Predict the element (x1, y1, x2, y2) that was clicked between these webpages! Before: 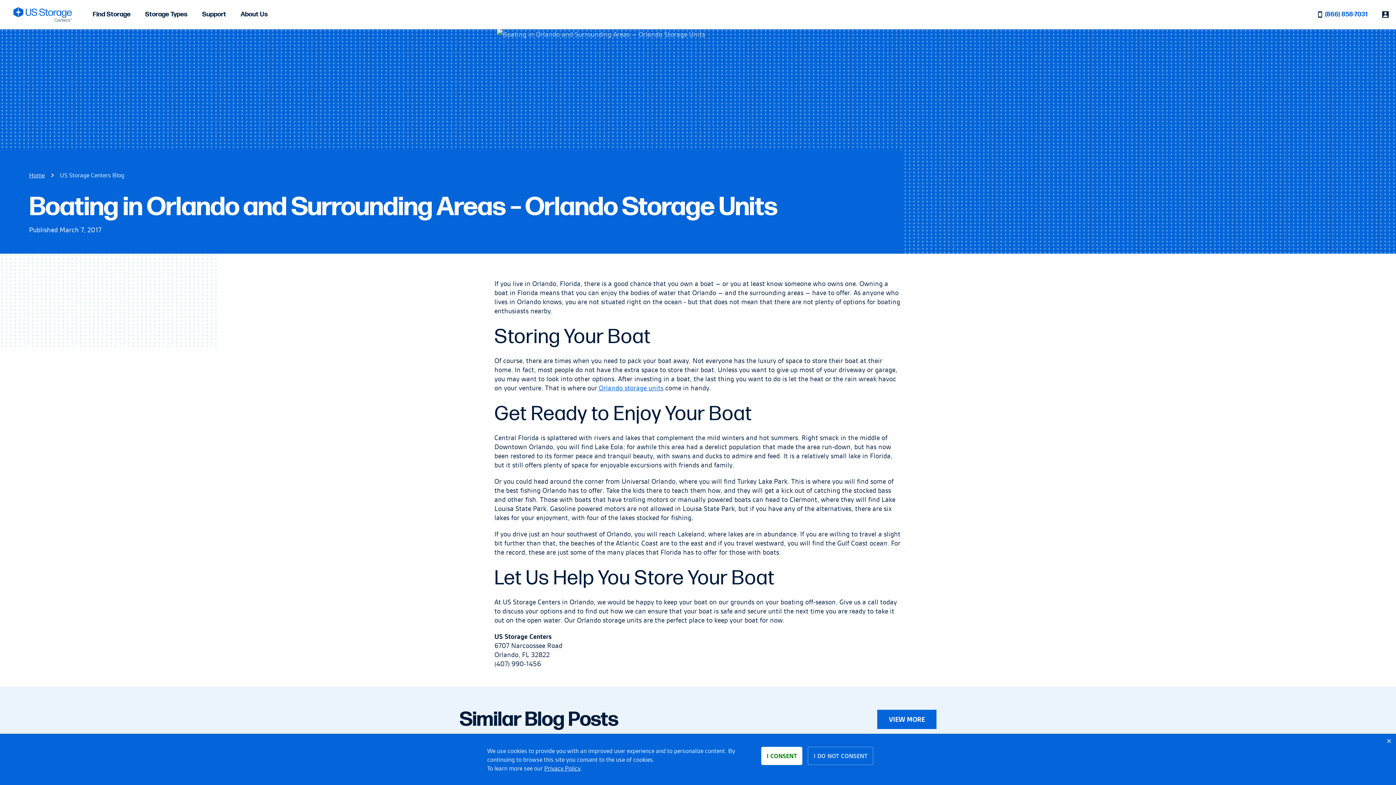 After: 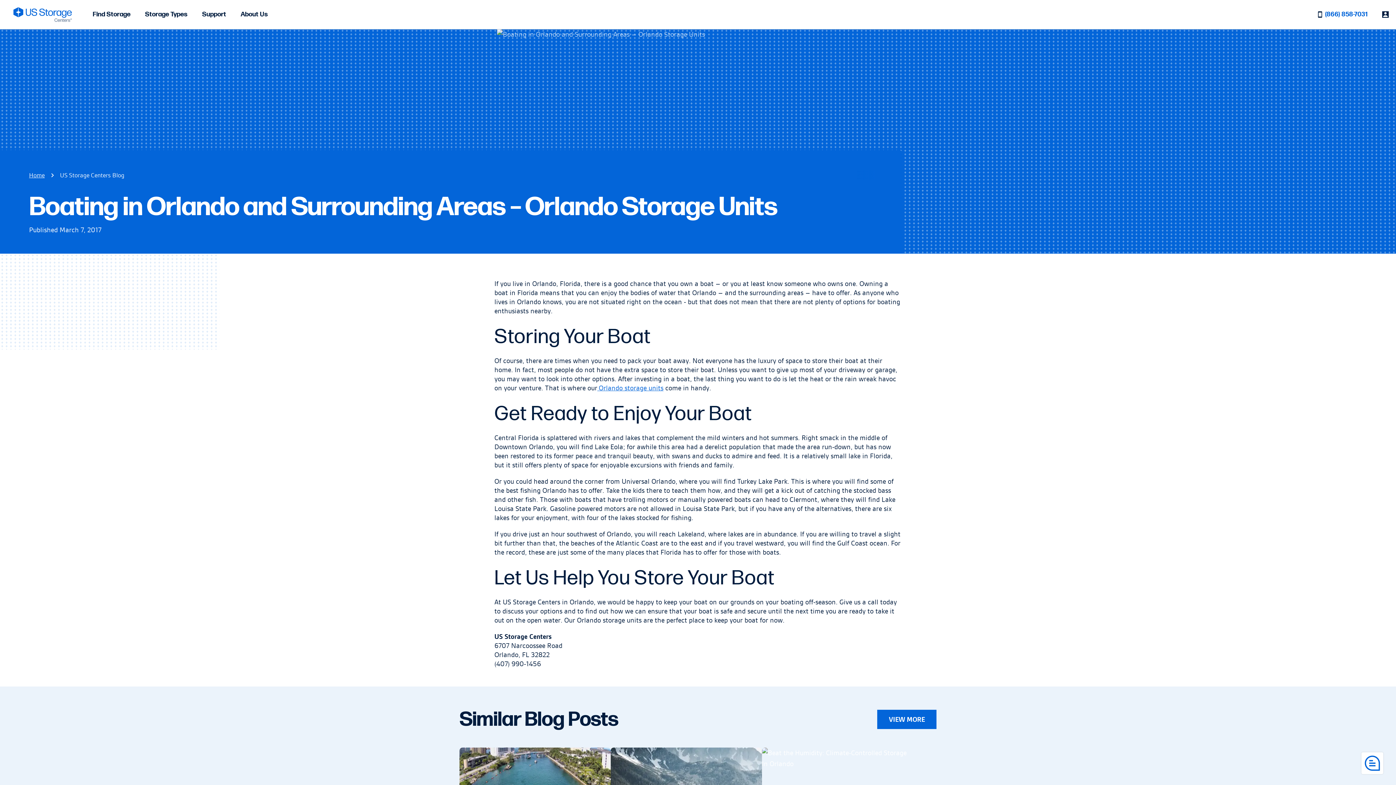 Action: label: I CONSENT bbox: (761, 747, 802, 765)